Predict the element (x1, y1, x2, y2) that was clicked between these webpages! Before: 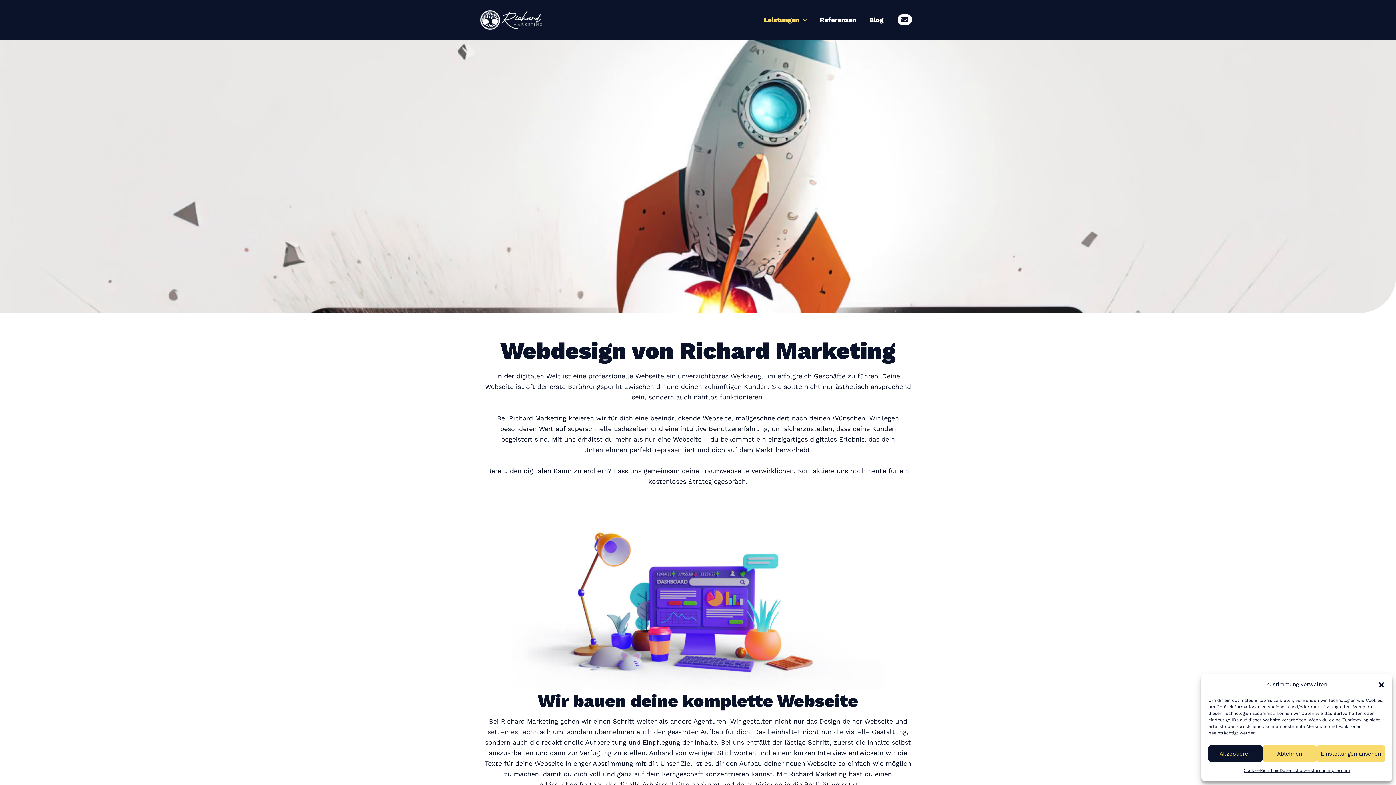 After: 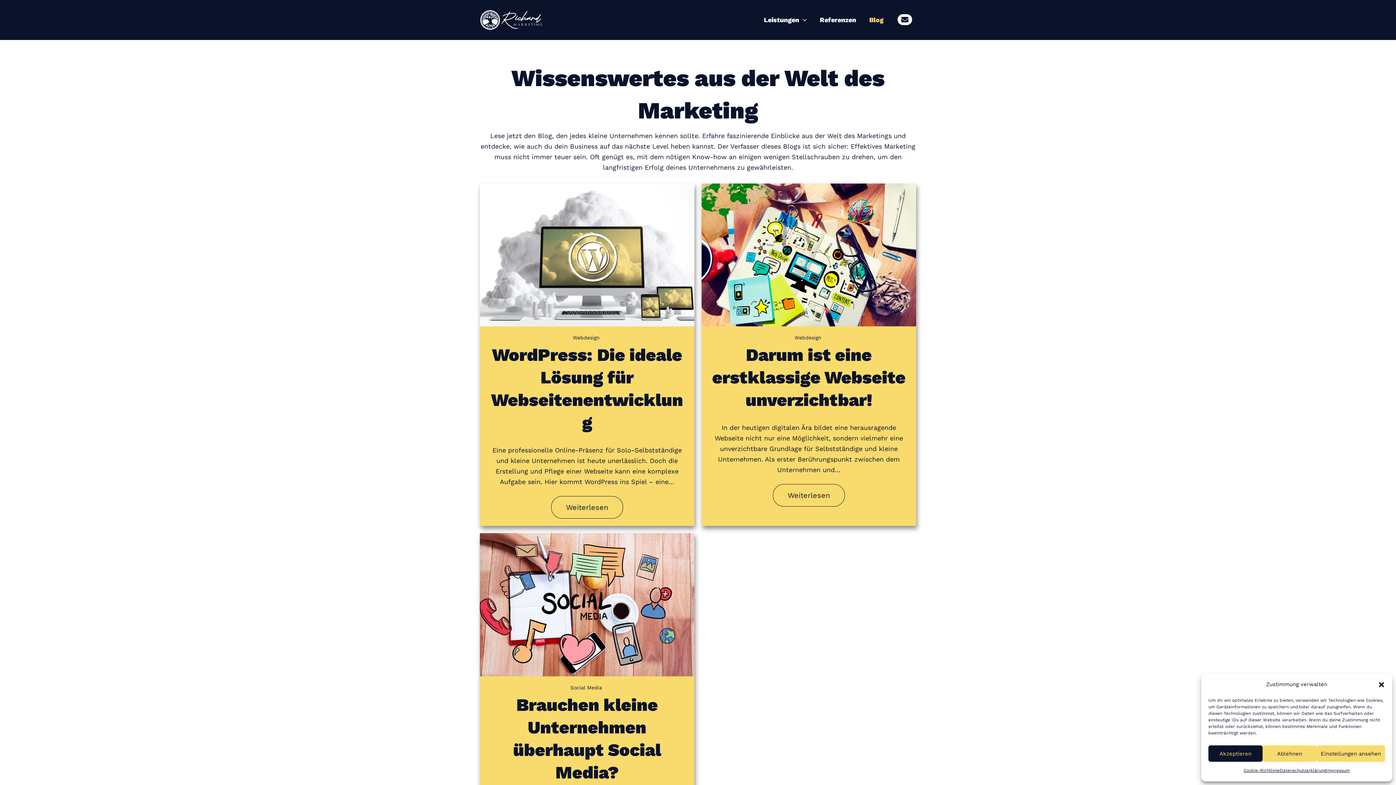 Action: bbox: (862, 0, 890, 40) label: Blog